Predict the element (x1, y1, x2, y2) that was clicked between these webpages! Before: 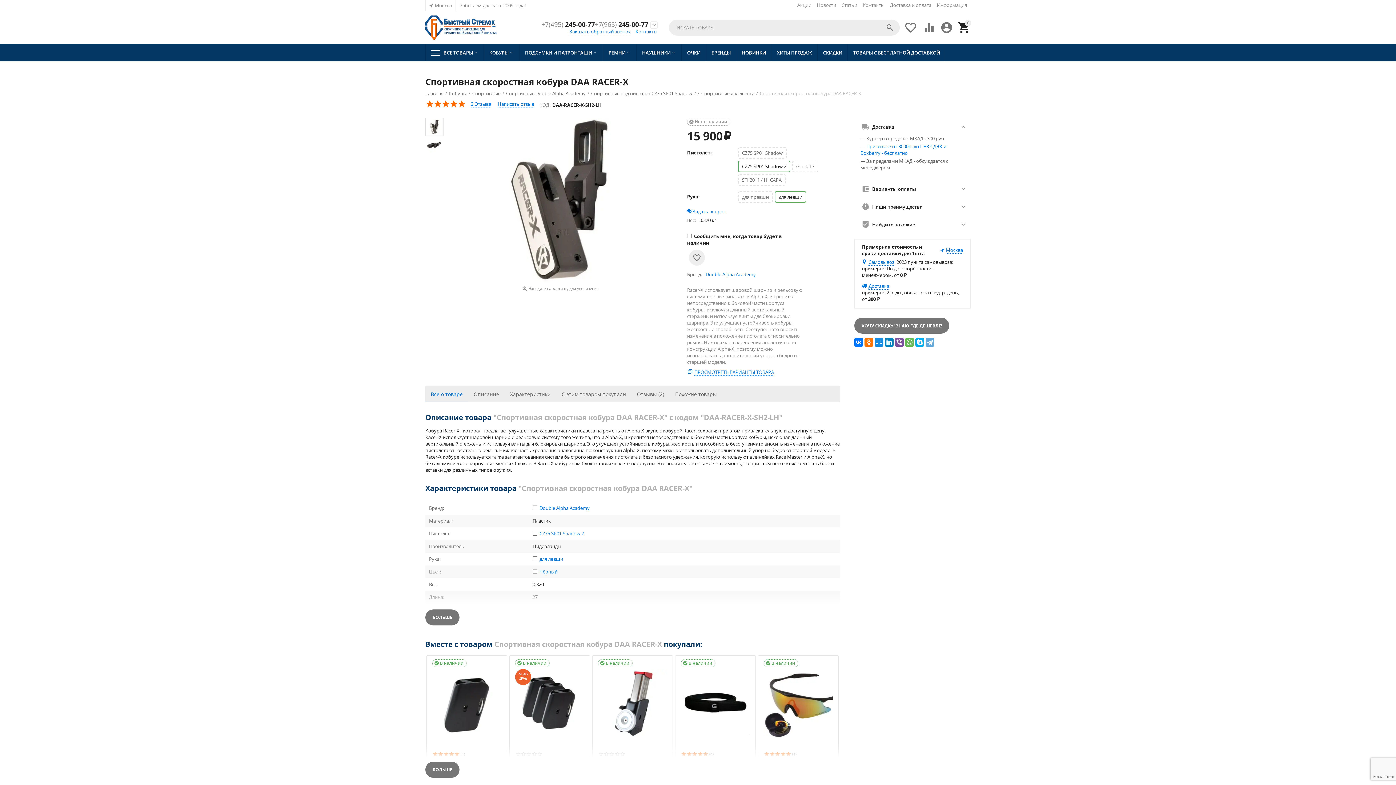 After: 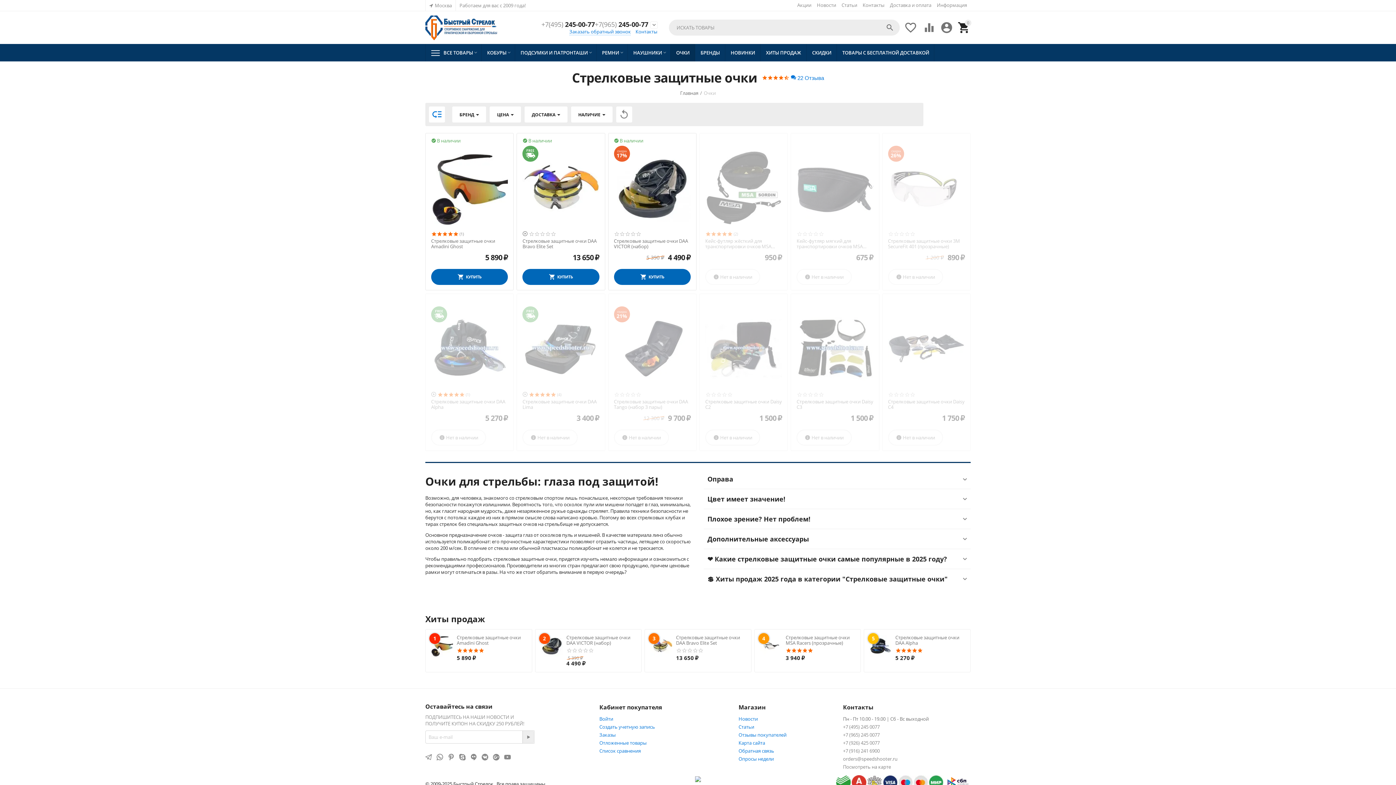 Action: bbox: (681, 44, 706, 61) label: ОЧКИ